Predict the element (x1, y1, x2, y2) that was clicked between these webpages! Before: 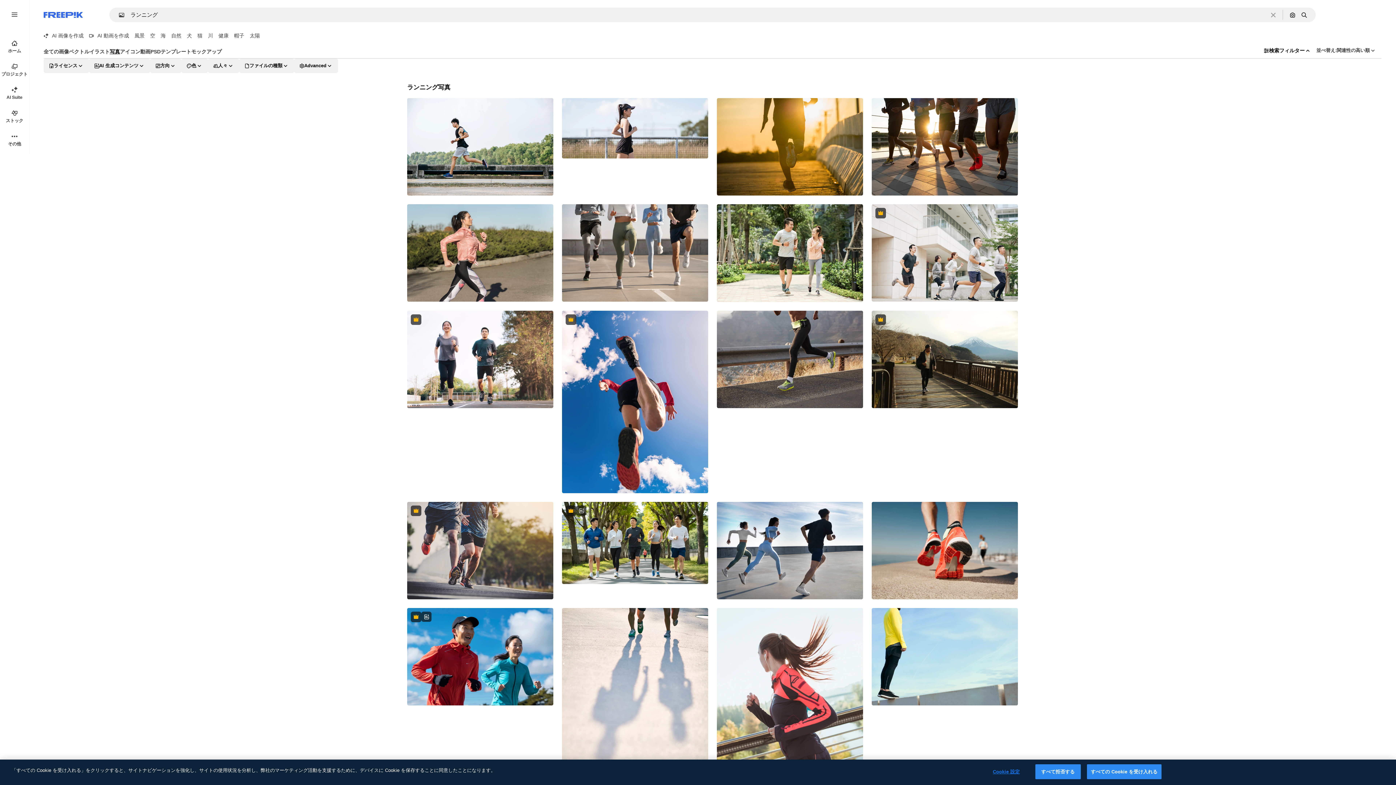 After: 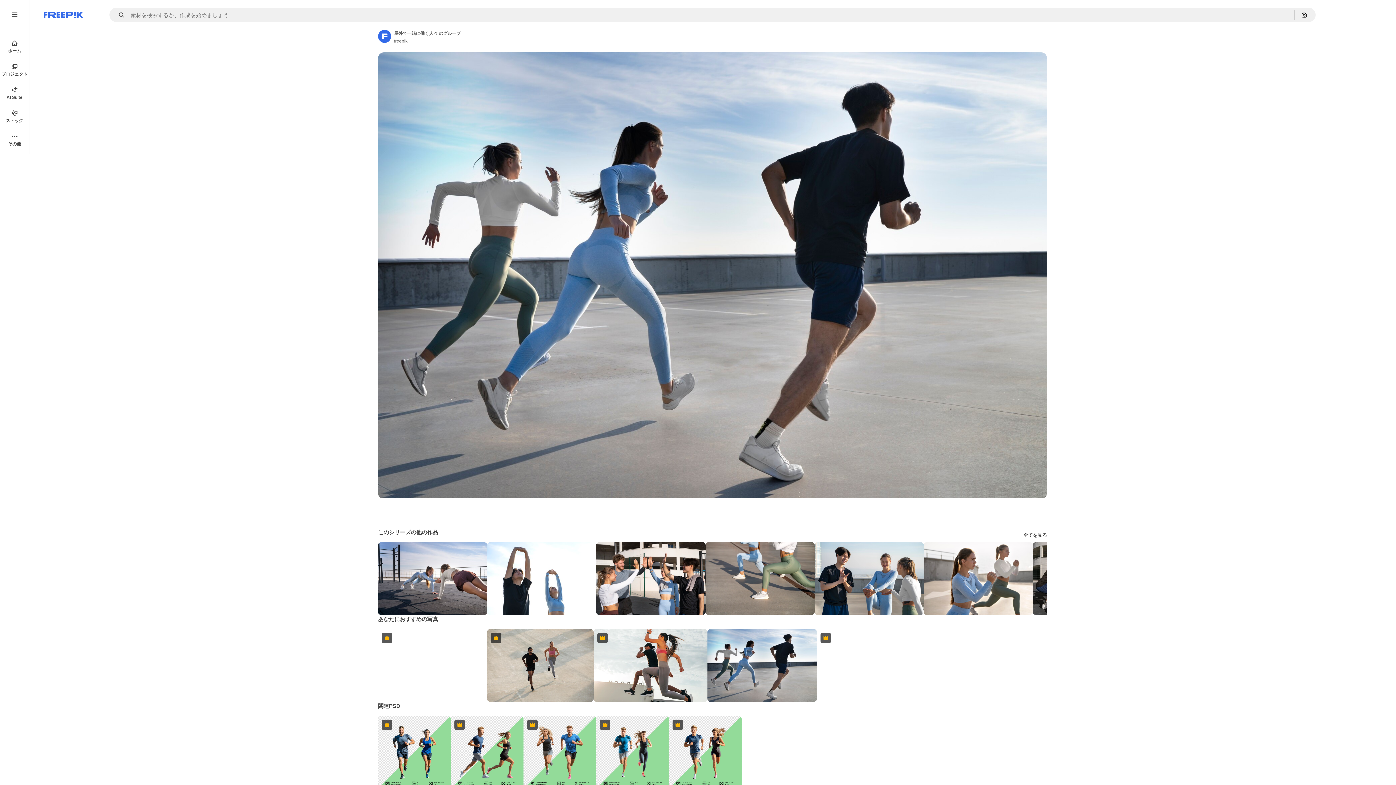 Action: bbox: (717, 502, 863, 599)